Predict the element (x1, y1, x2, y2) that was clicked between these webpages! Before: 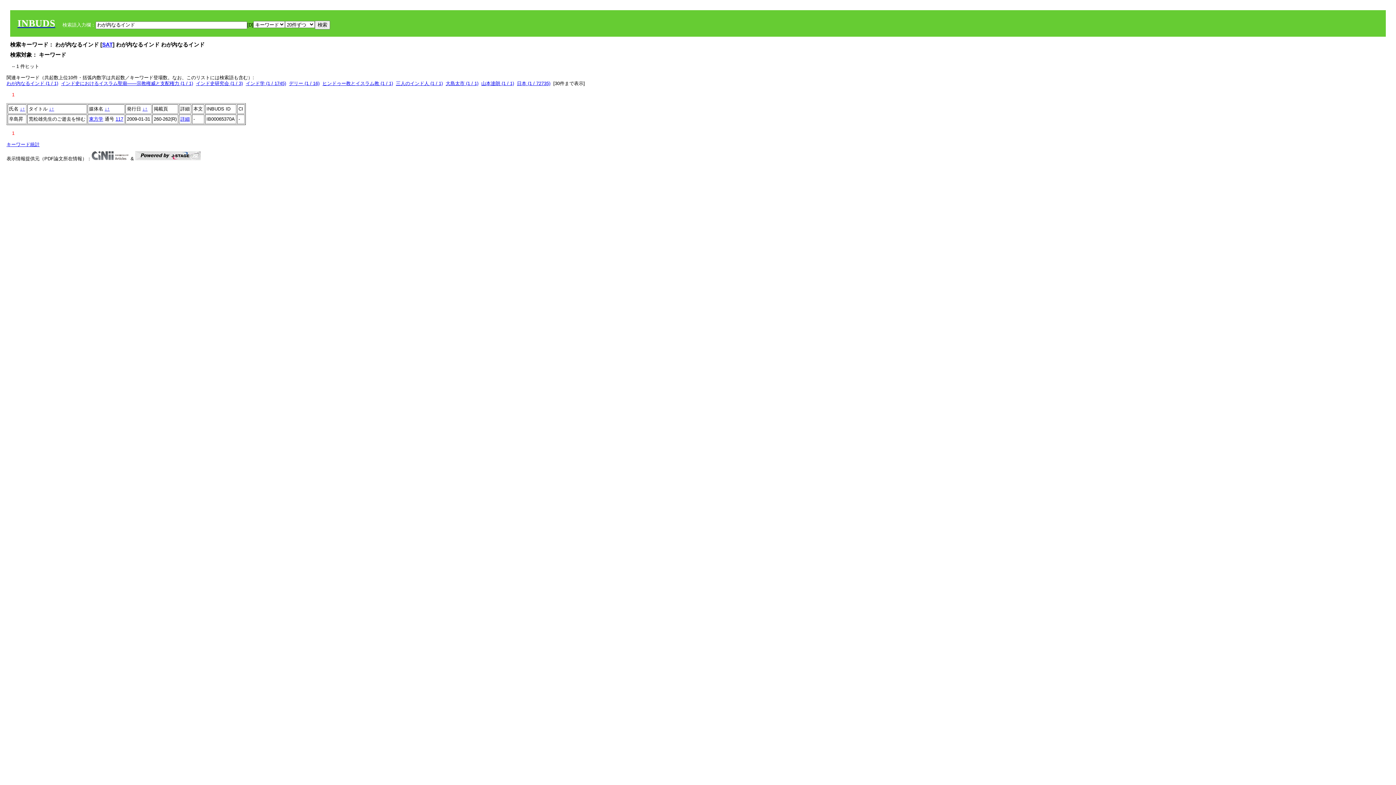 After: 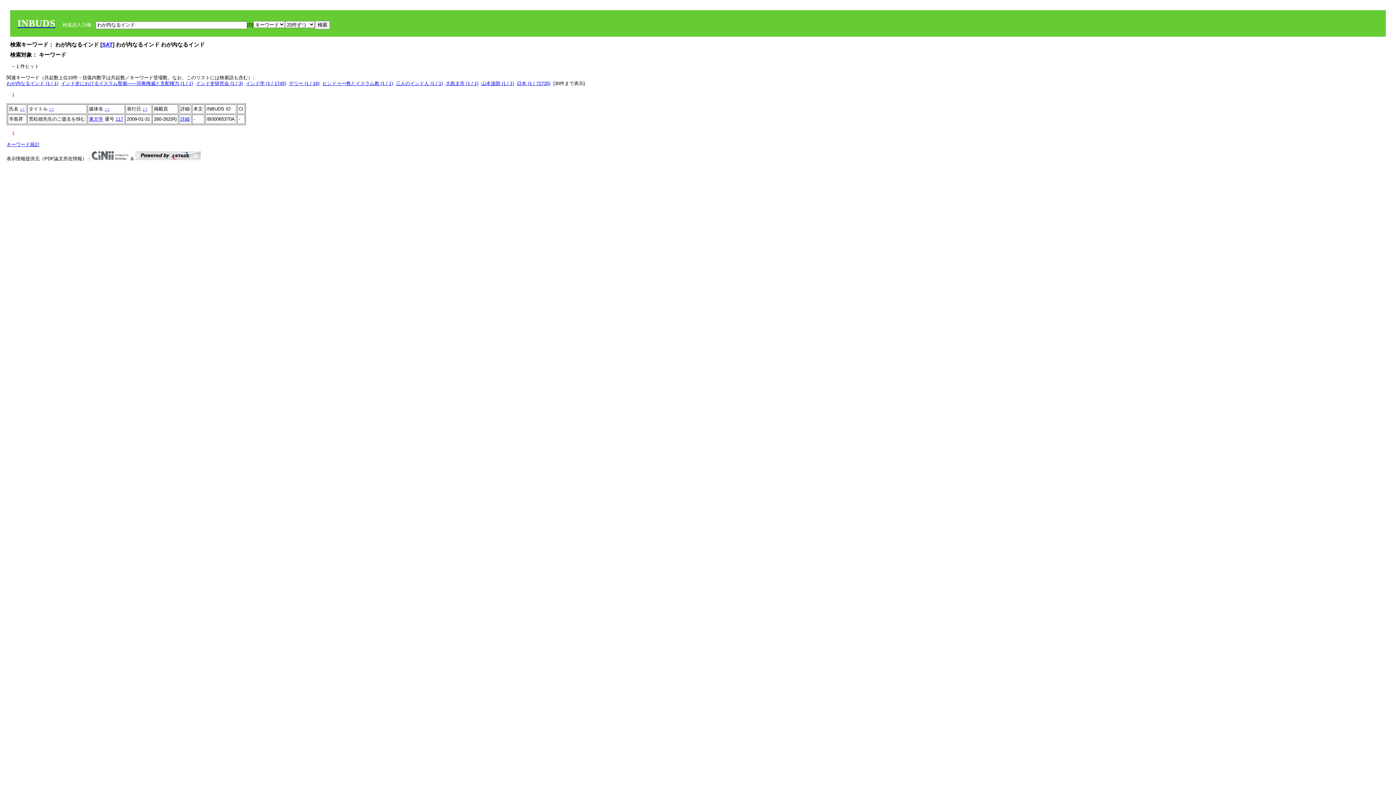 Action: label: ↑ bbox: (22, 106, 25, 111)